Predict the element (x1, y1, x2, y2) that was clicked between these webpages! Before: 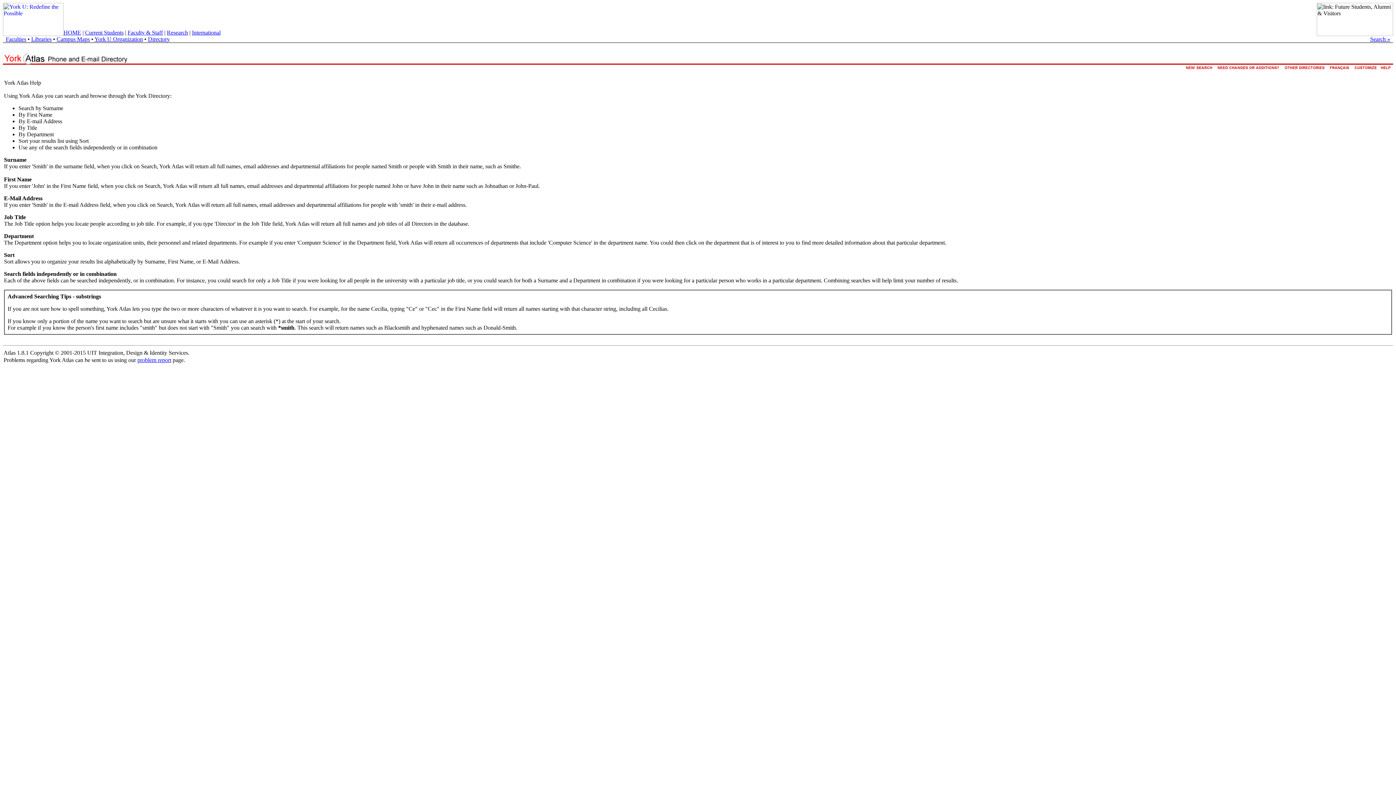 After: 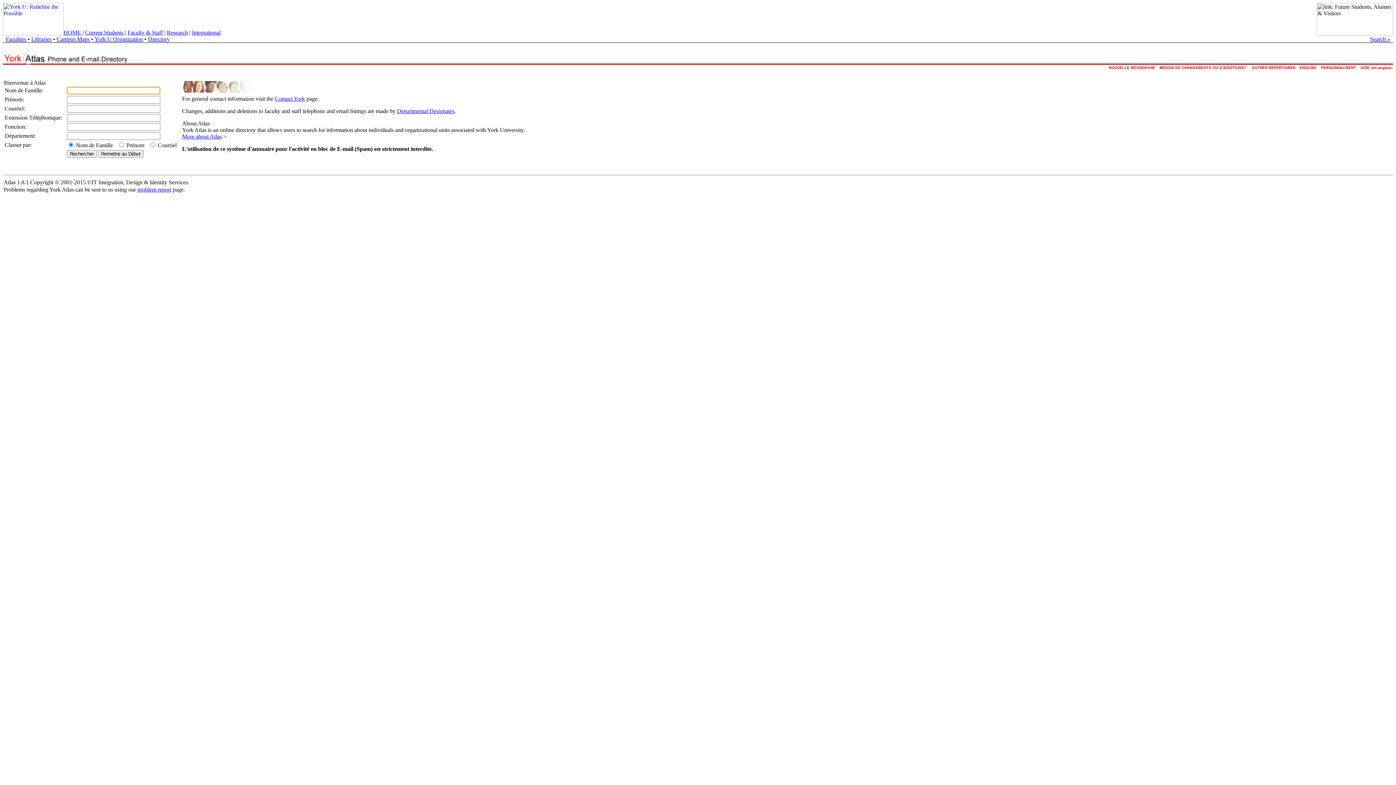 Action: bbox: (1327, 66, 1353, 73)